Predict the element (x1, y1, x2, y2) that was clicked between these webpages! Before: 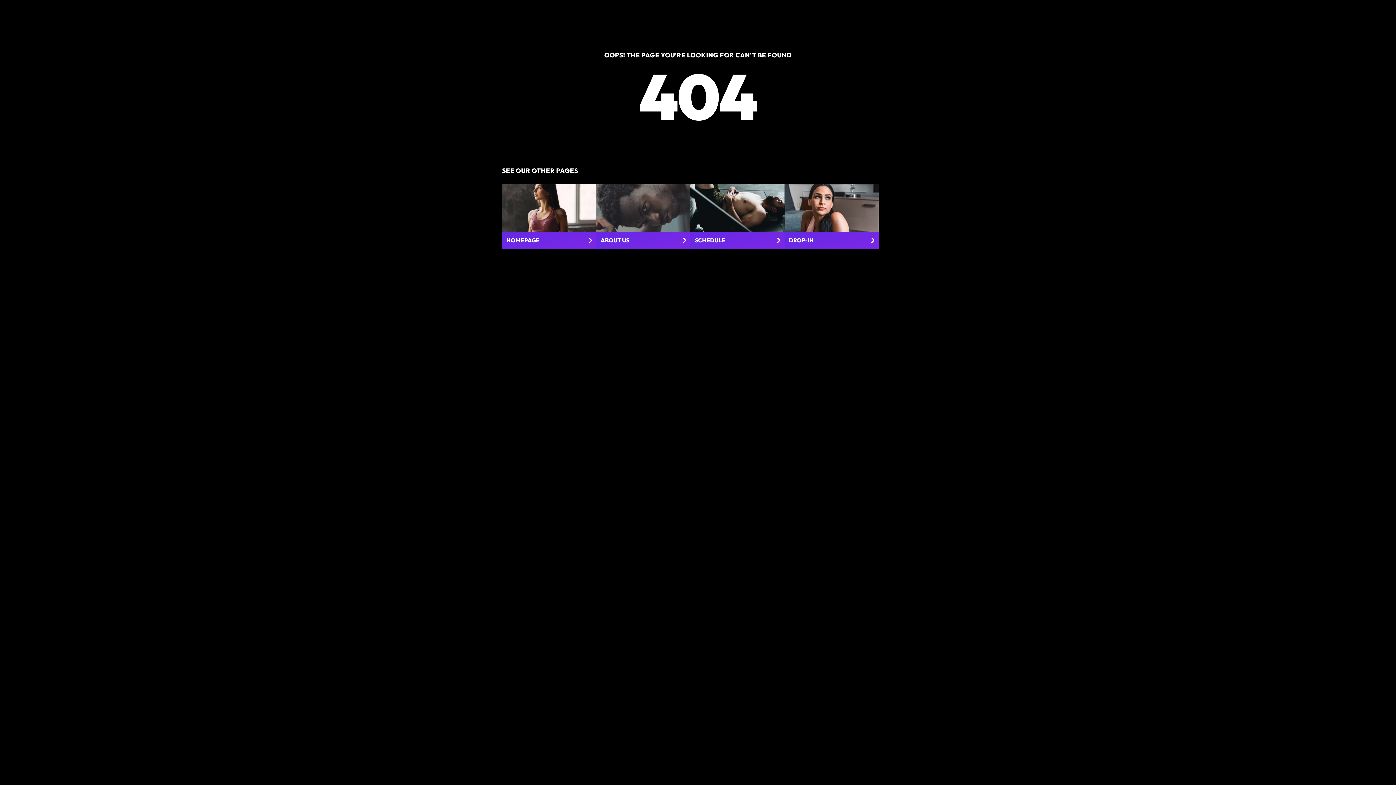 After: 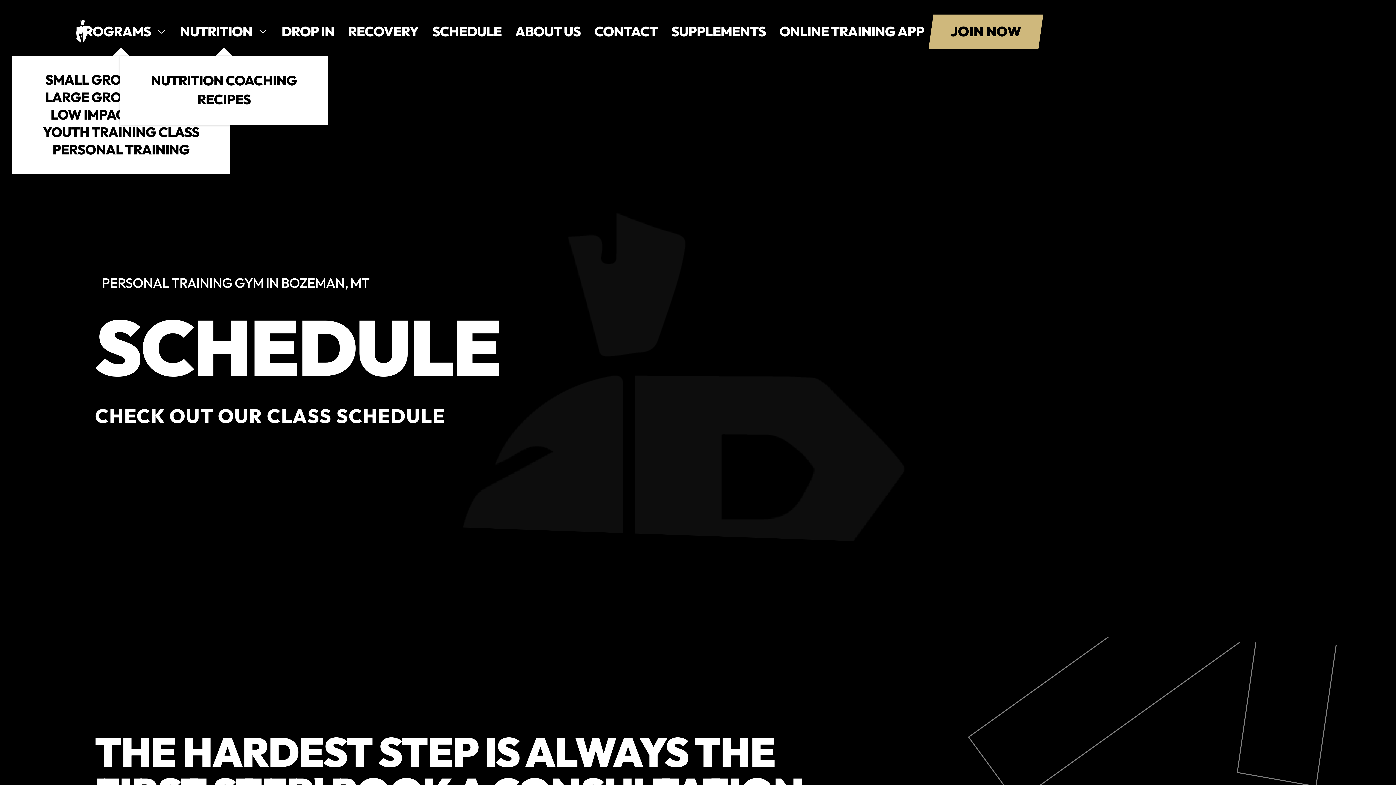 Action: bbox: (690, 184, 784, 248) label: SCHEDULE